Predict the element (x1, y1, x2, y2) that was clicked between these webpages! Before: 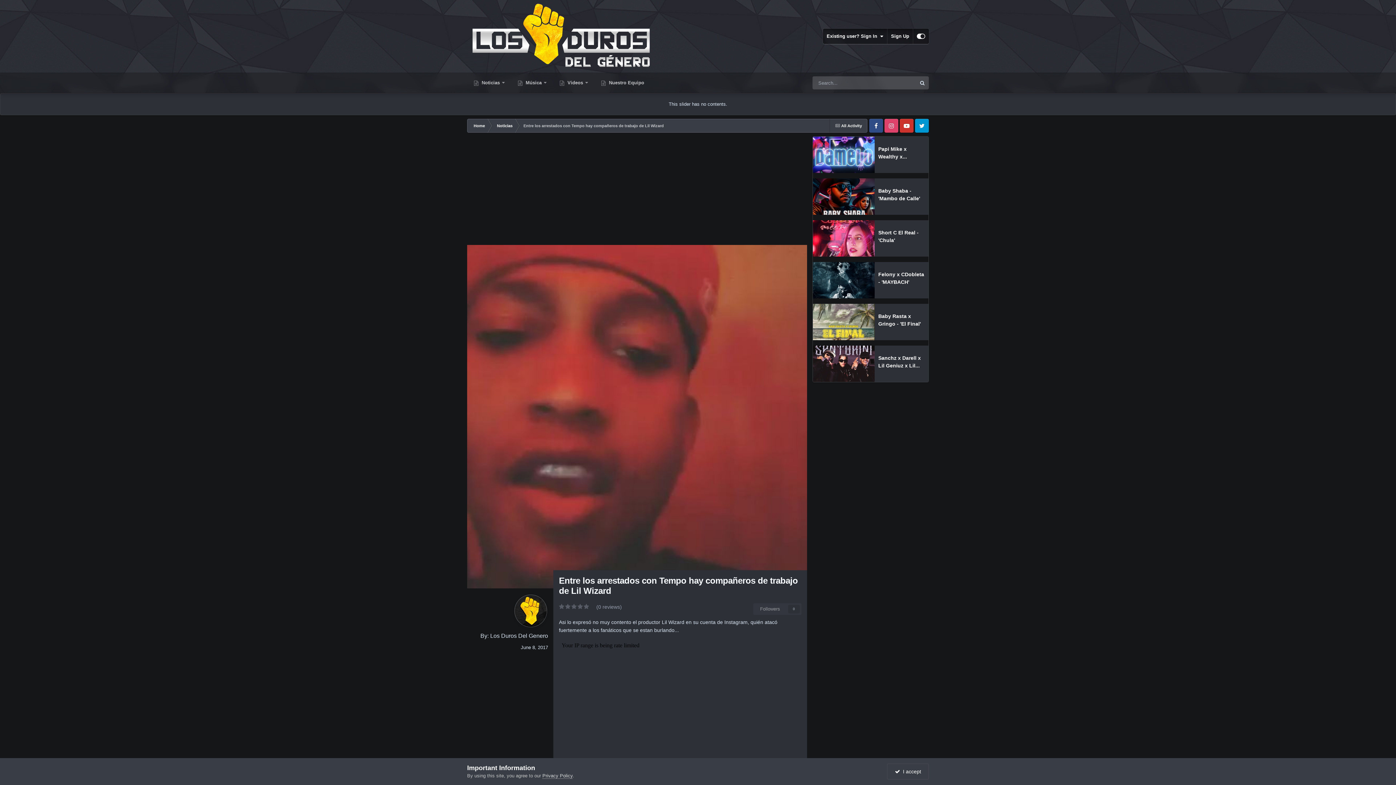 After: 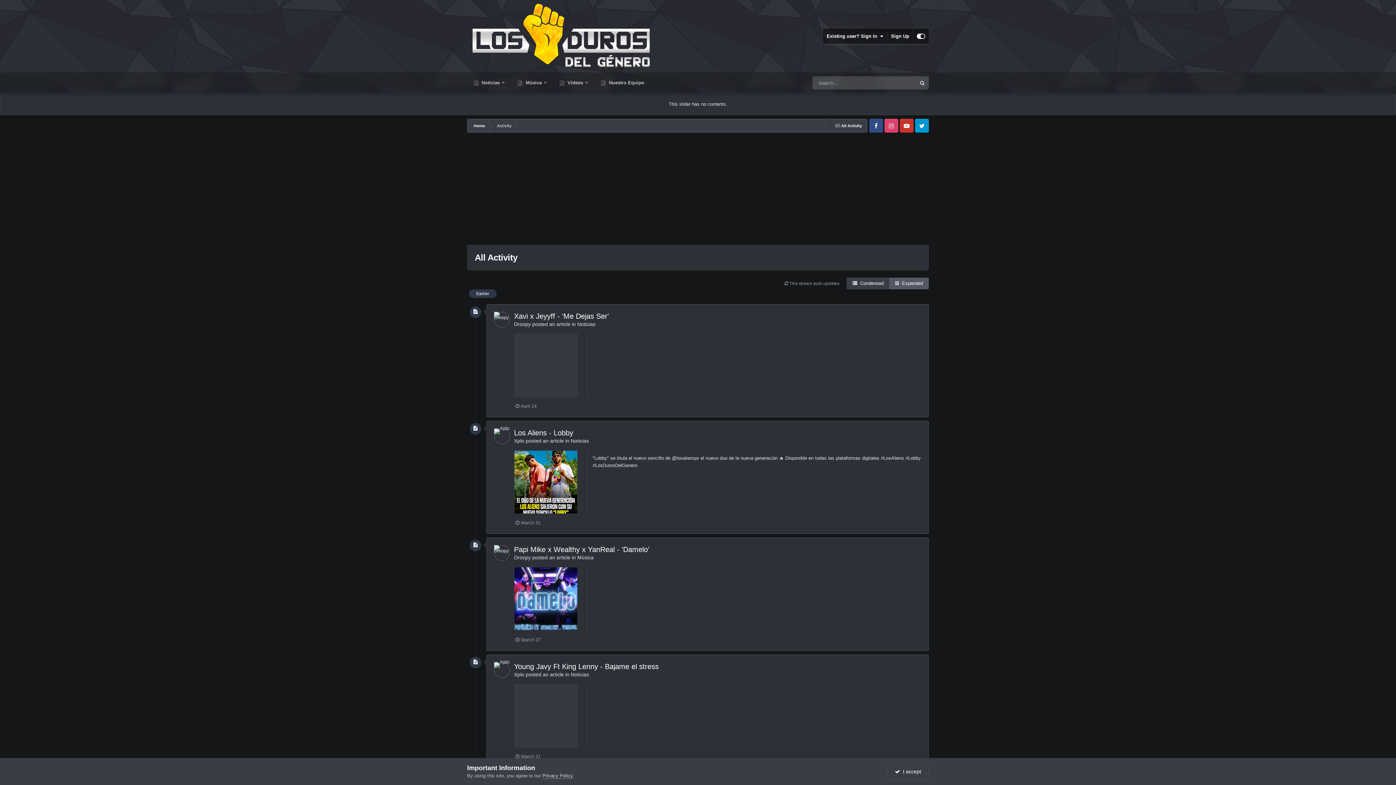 Action: bbox: (830, 118, 867, 132) label:  All Activity